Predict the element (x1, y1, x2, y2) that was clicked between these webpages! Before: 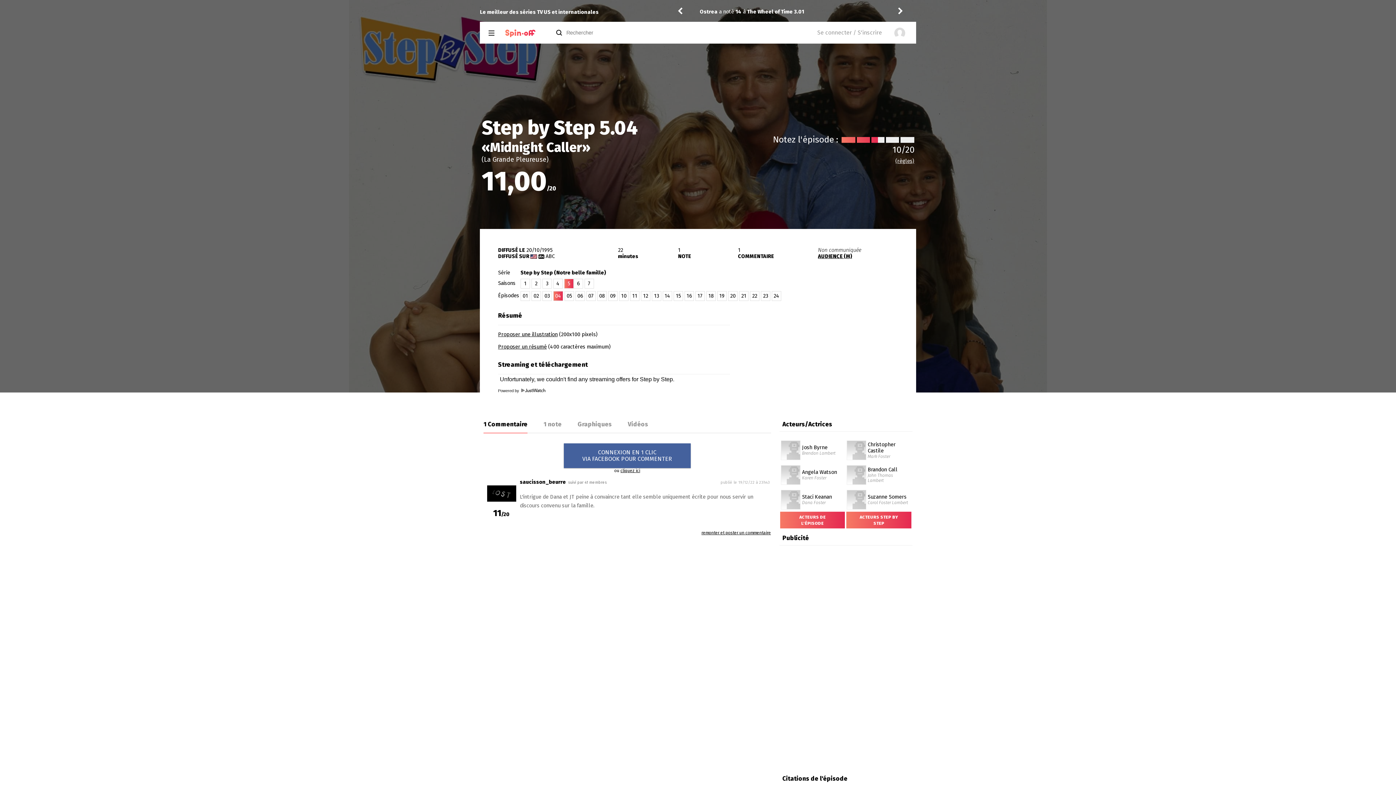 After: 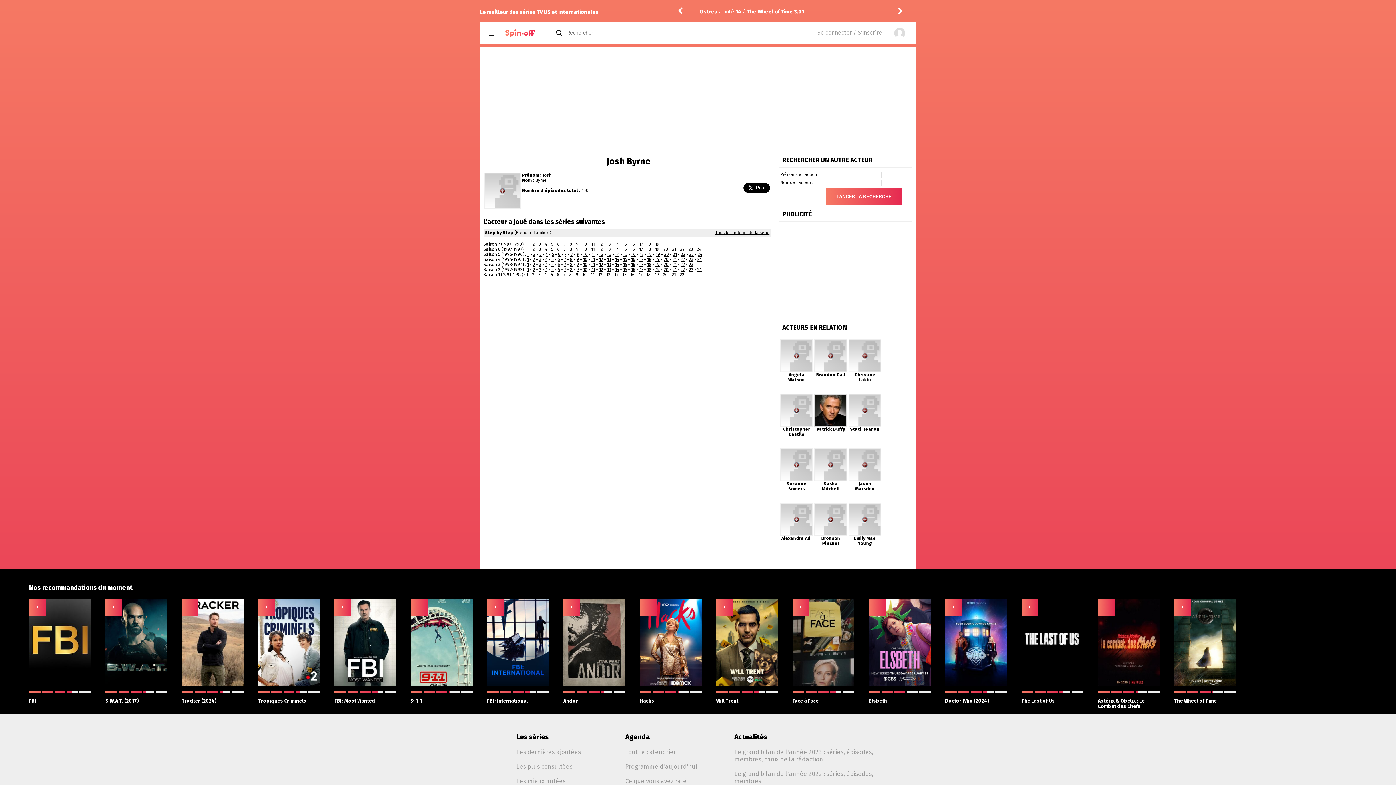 Action: bbox: (781, 440, 800, 445)